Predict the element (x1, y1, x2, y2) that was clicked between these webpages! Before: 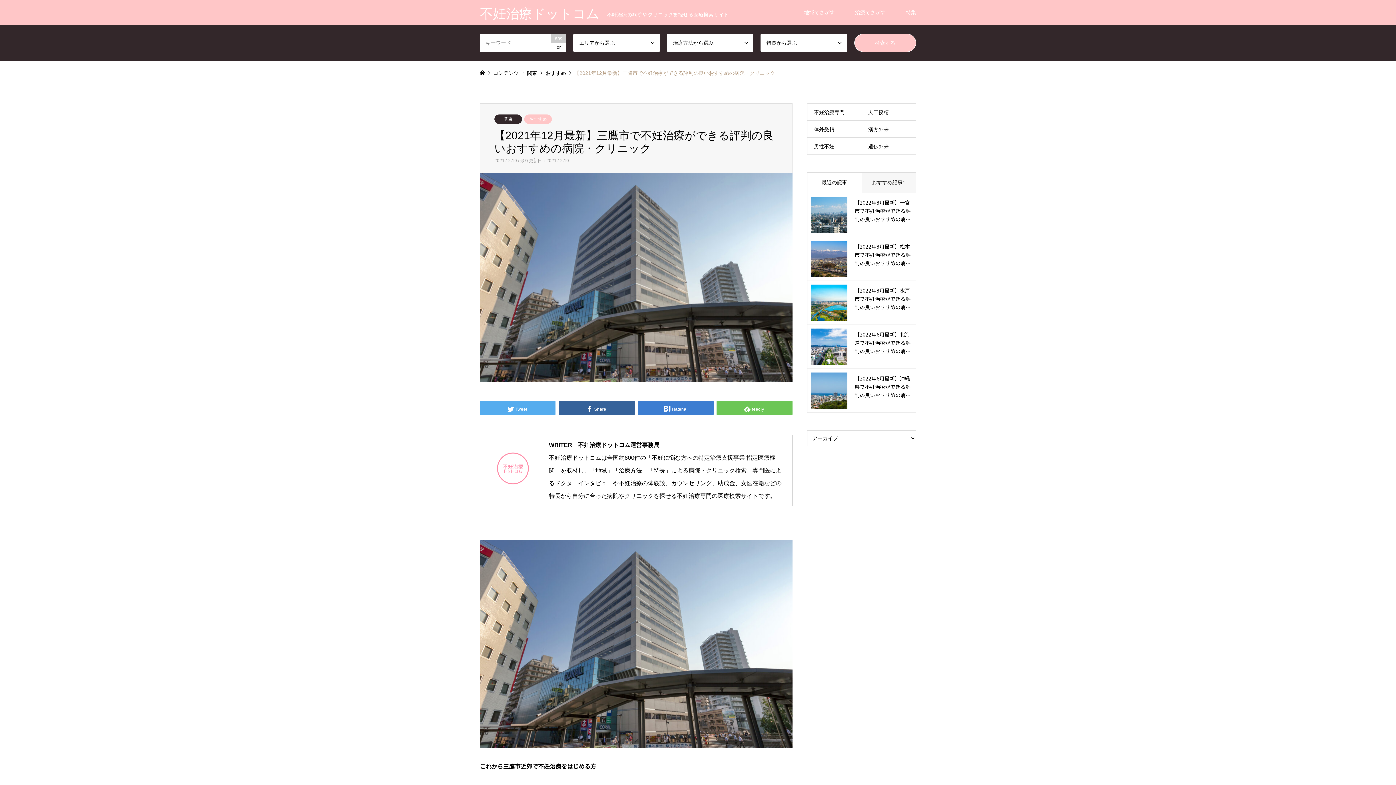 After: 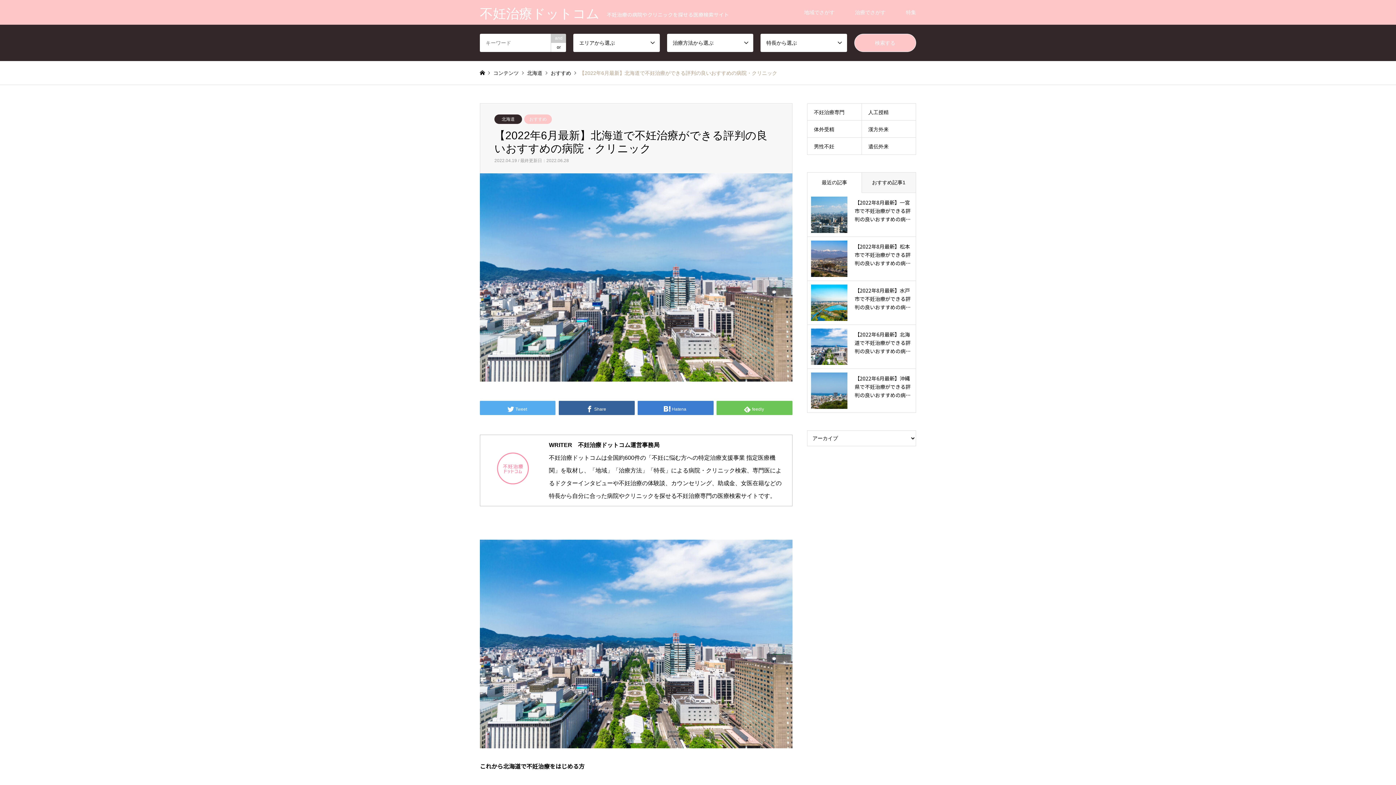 Action: bbox: (811, 328, 912, 365) label: 【2022年6月最新】北海道で不妊治療ができる評判の良いおすすめの病…